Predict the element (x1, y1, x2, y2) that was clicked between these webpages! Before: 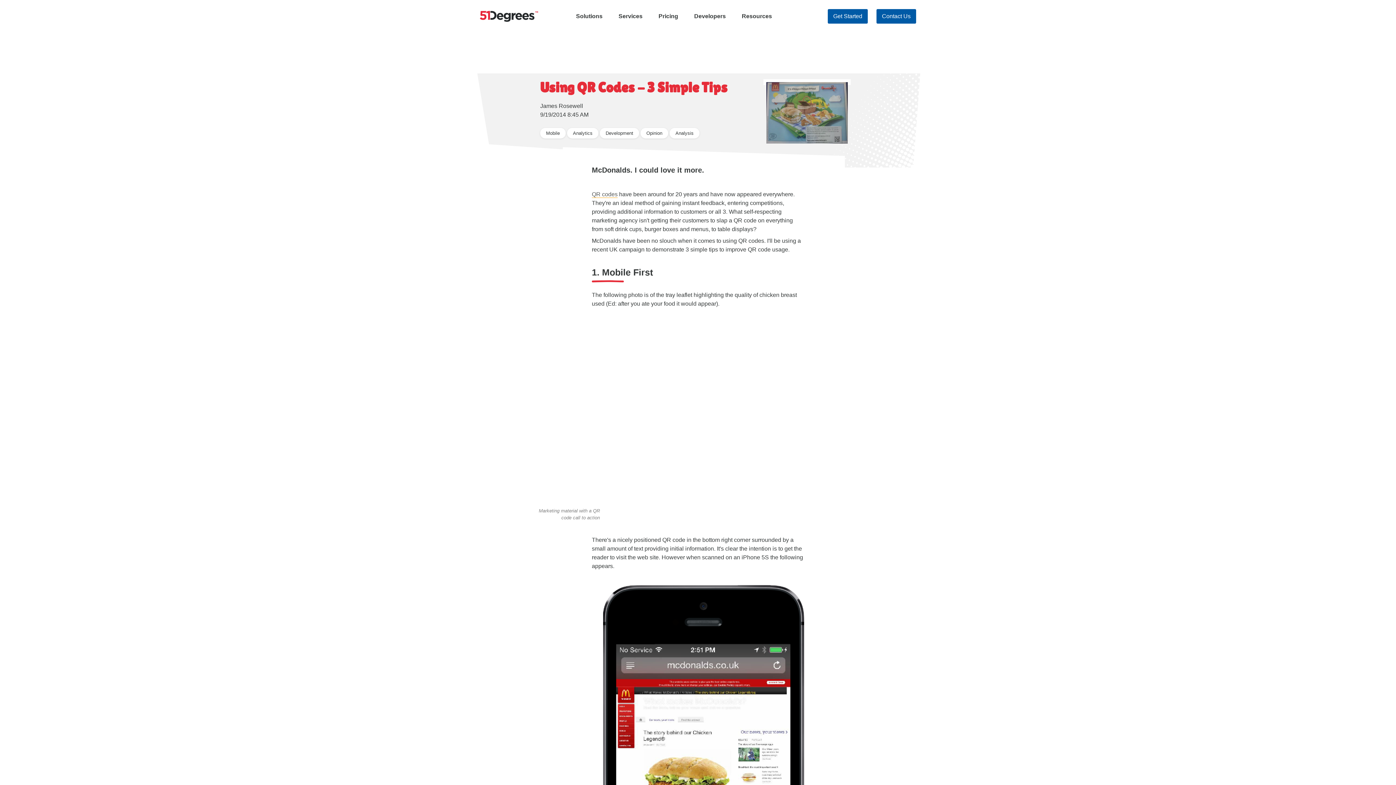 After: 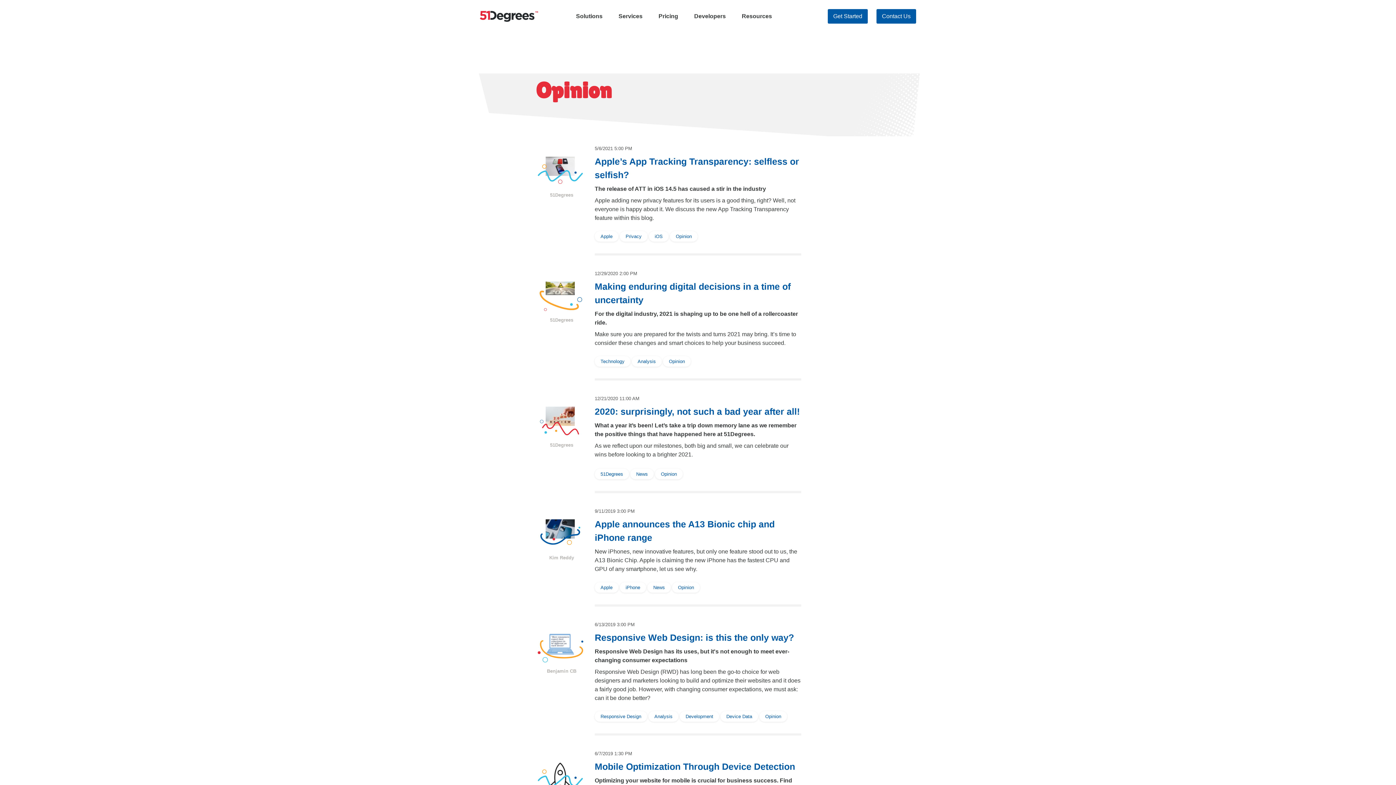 Action: label: Opinion bbox: (646, 130, 662, 136)